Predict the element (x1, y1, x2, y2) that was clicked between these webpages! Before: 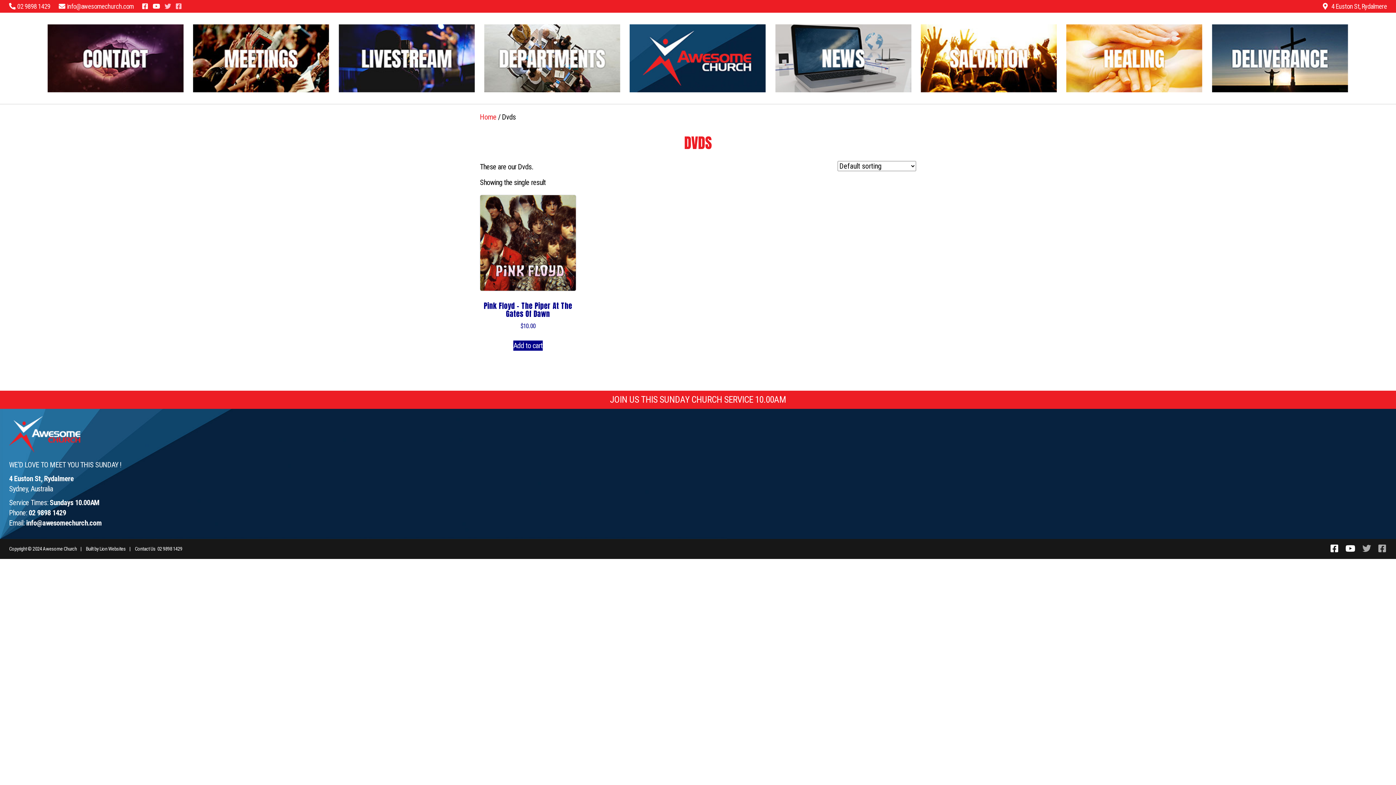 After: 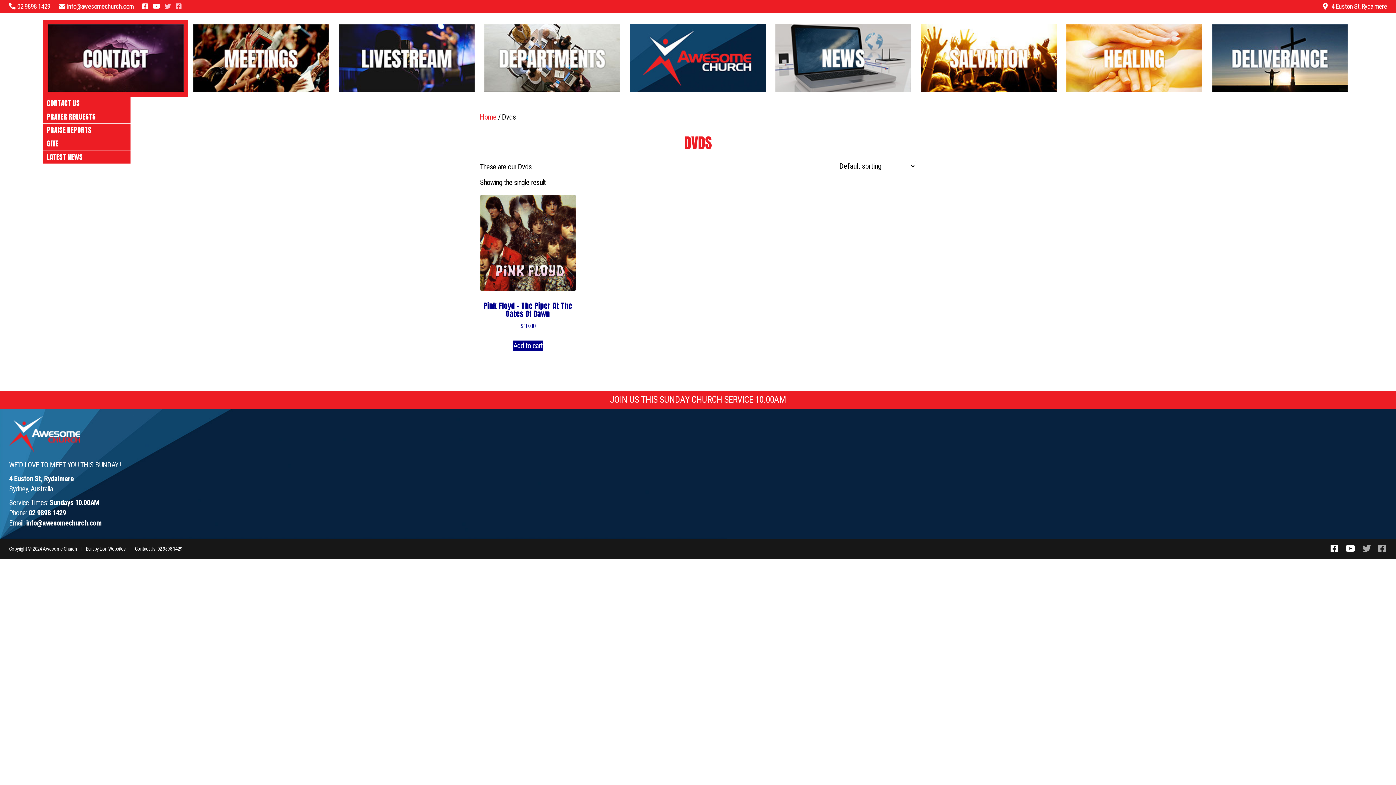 Action: label: CONTACT bbox: (43, 20, 188, 96)